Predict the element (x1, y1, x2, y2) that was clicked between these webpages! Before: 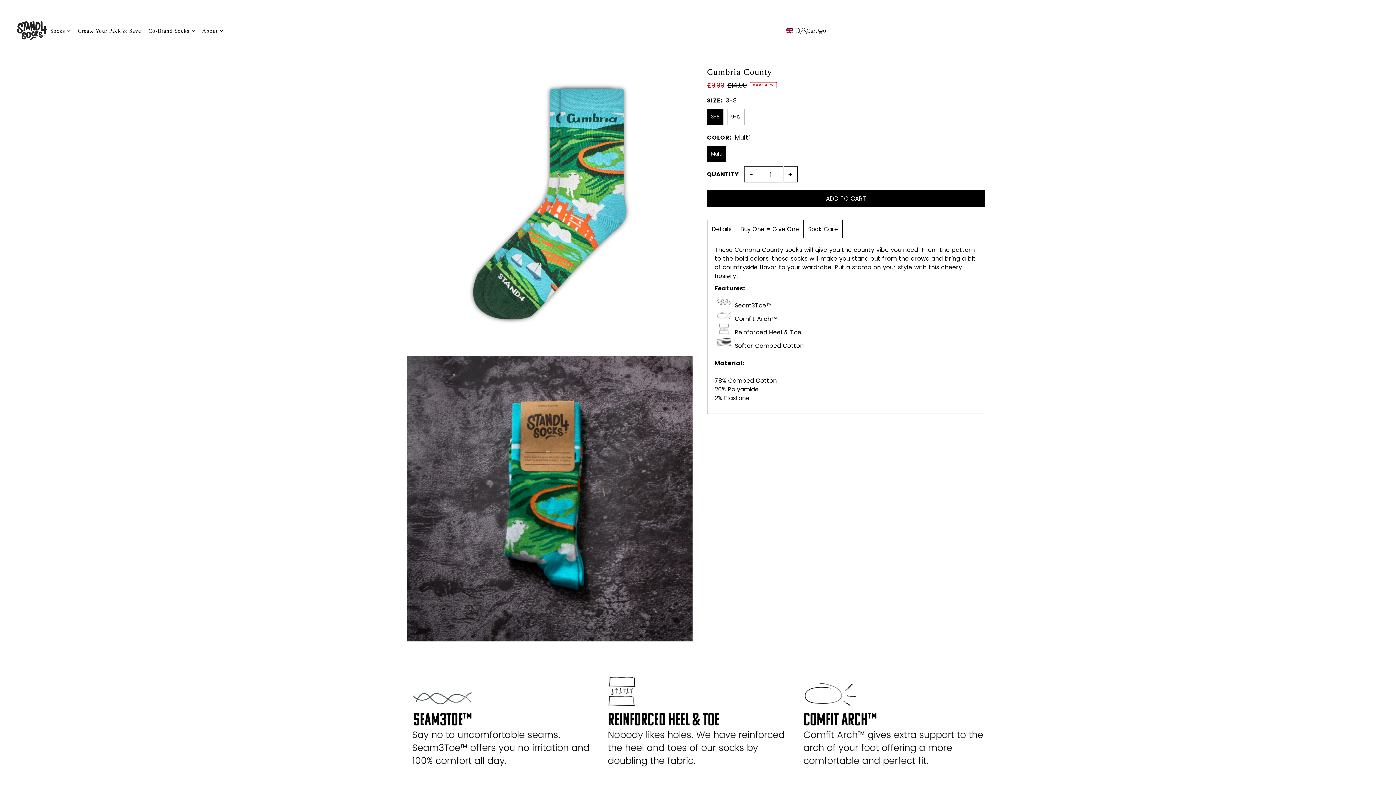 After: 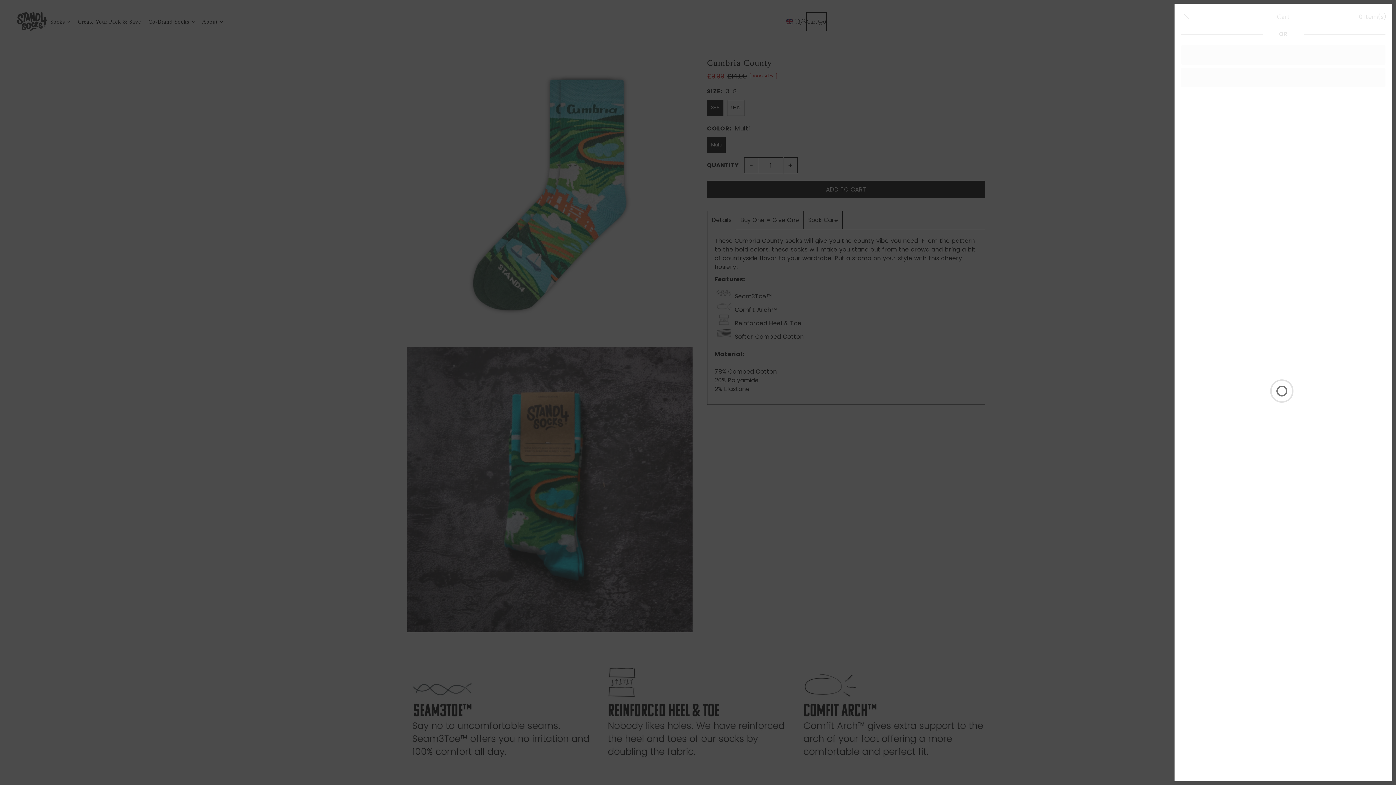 Action: bbox: (806, 21, 826, 40) label: Cart
0